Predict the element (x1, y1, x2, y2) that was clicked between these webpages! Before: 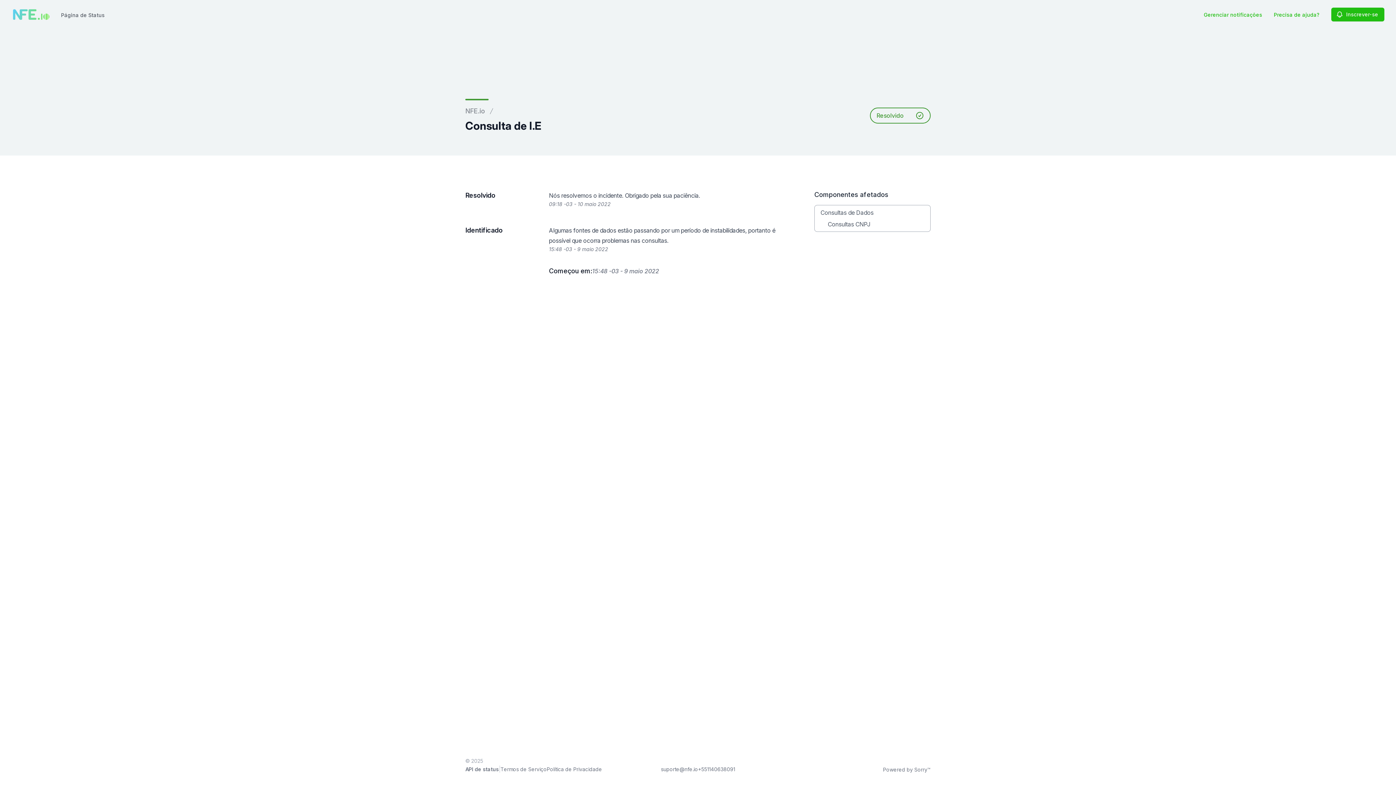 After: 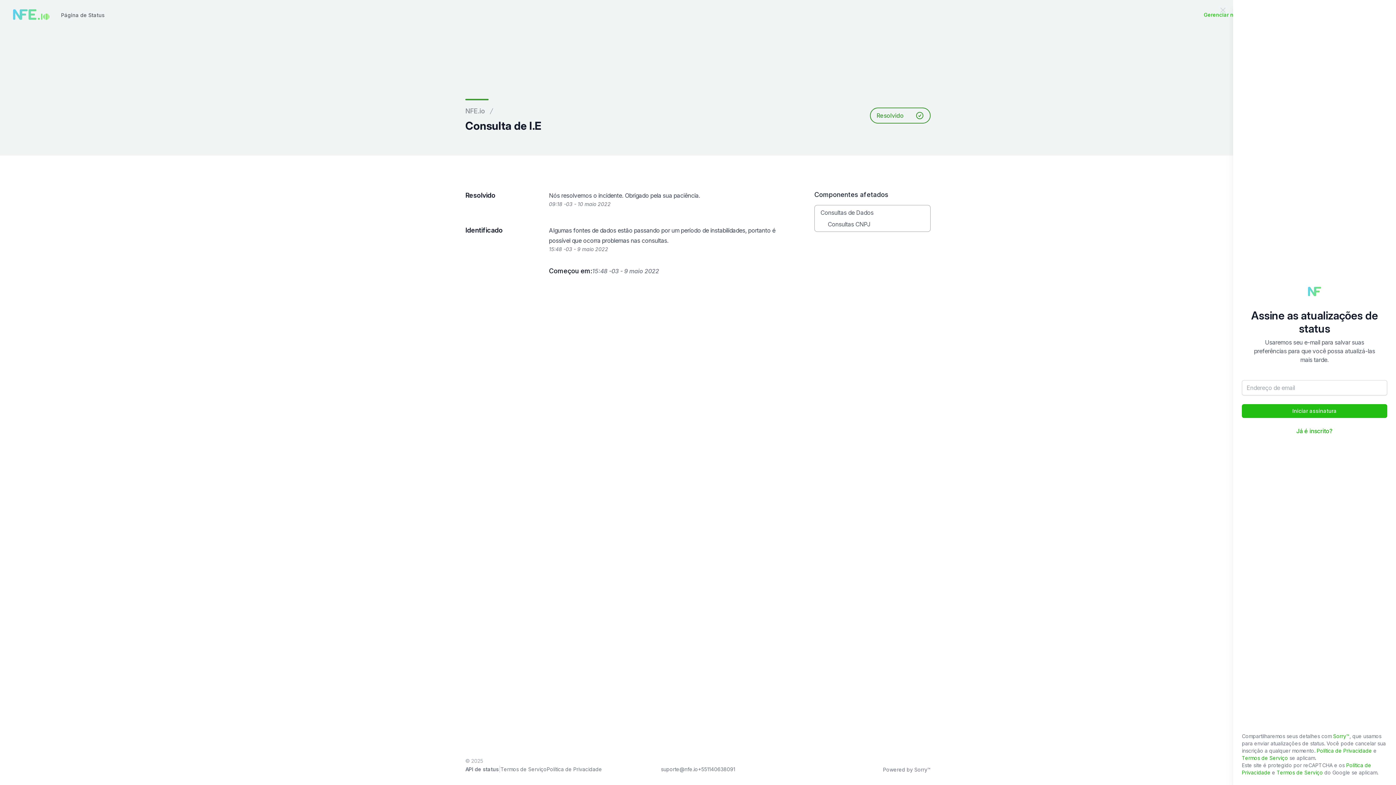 Action: label: Inscrever-se bbox: (1331, 7, 1384, 21)